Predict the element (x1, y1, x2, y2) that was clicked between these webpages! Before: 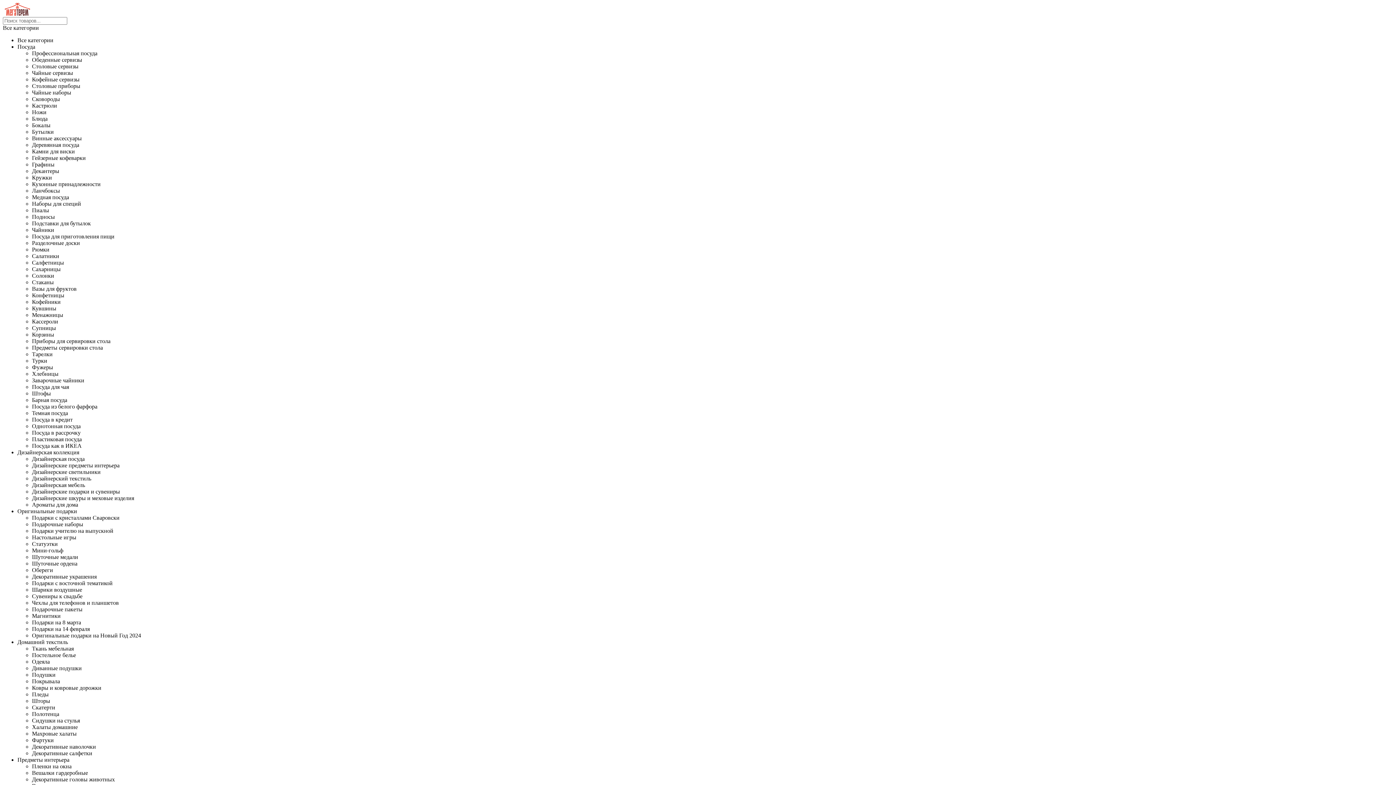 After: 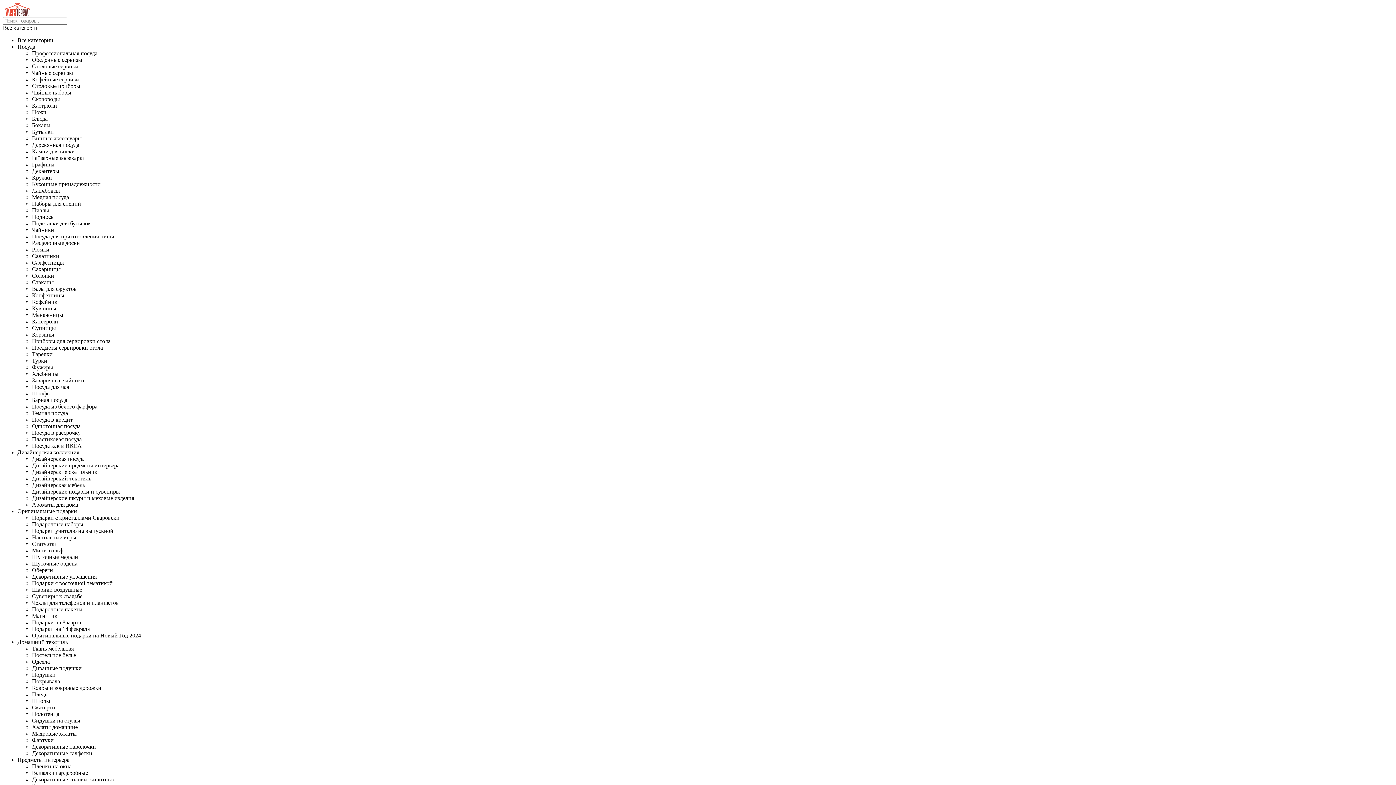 Action: bbox: (2, 10, 32, 16)